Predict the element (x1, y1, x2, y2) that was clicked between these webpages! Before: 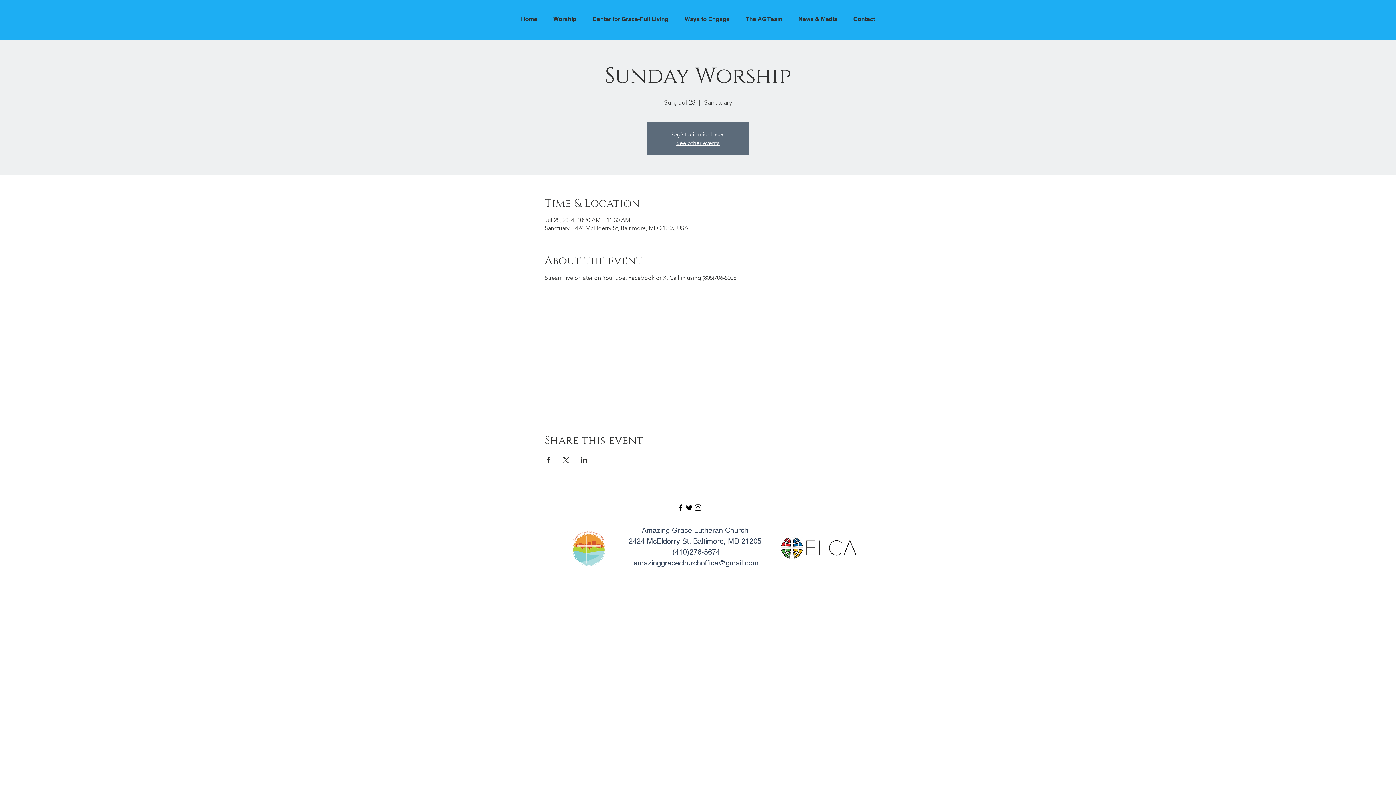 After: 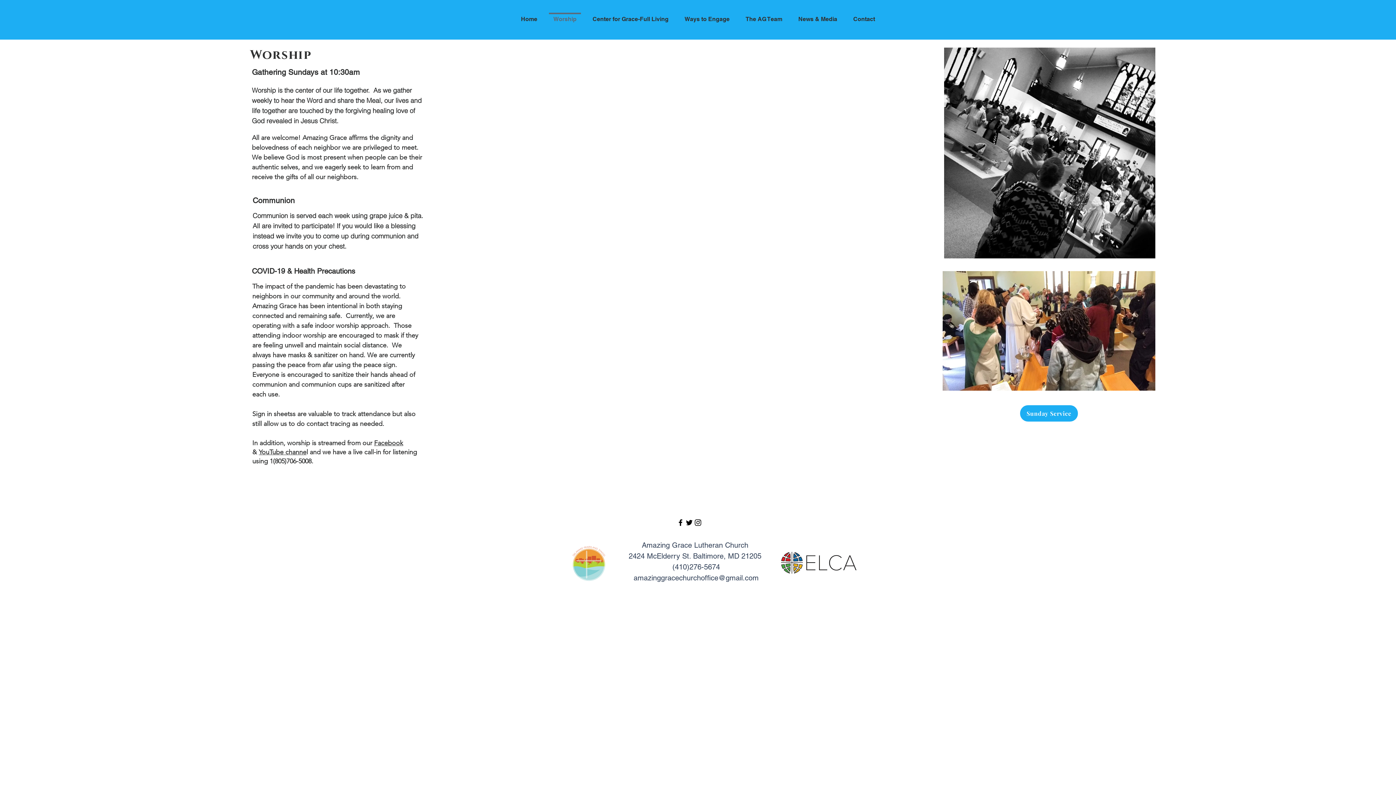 Action: label: Worship bbox: (545, 12, 584, 18)